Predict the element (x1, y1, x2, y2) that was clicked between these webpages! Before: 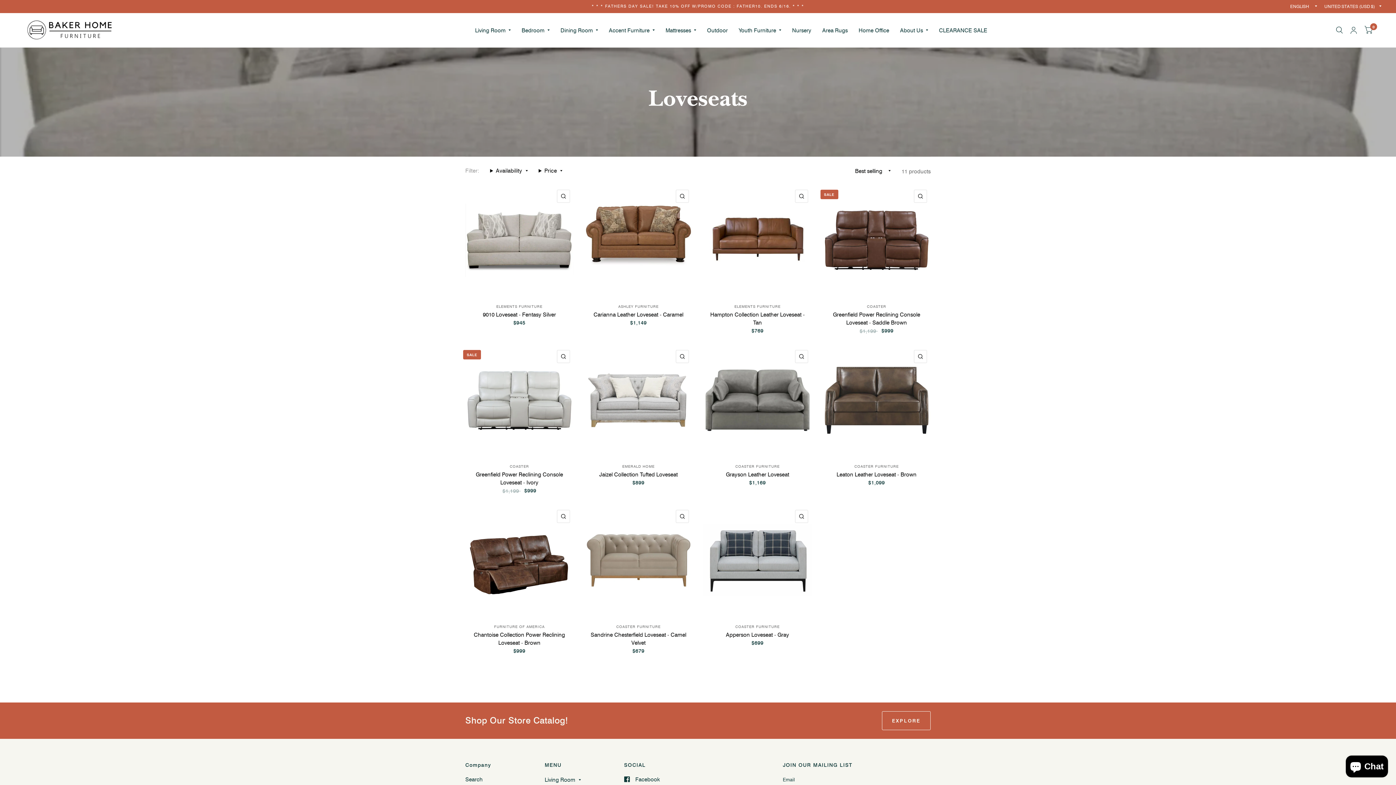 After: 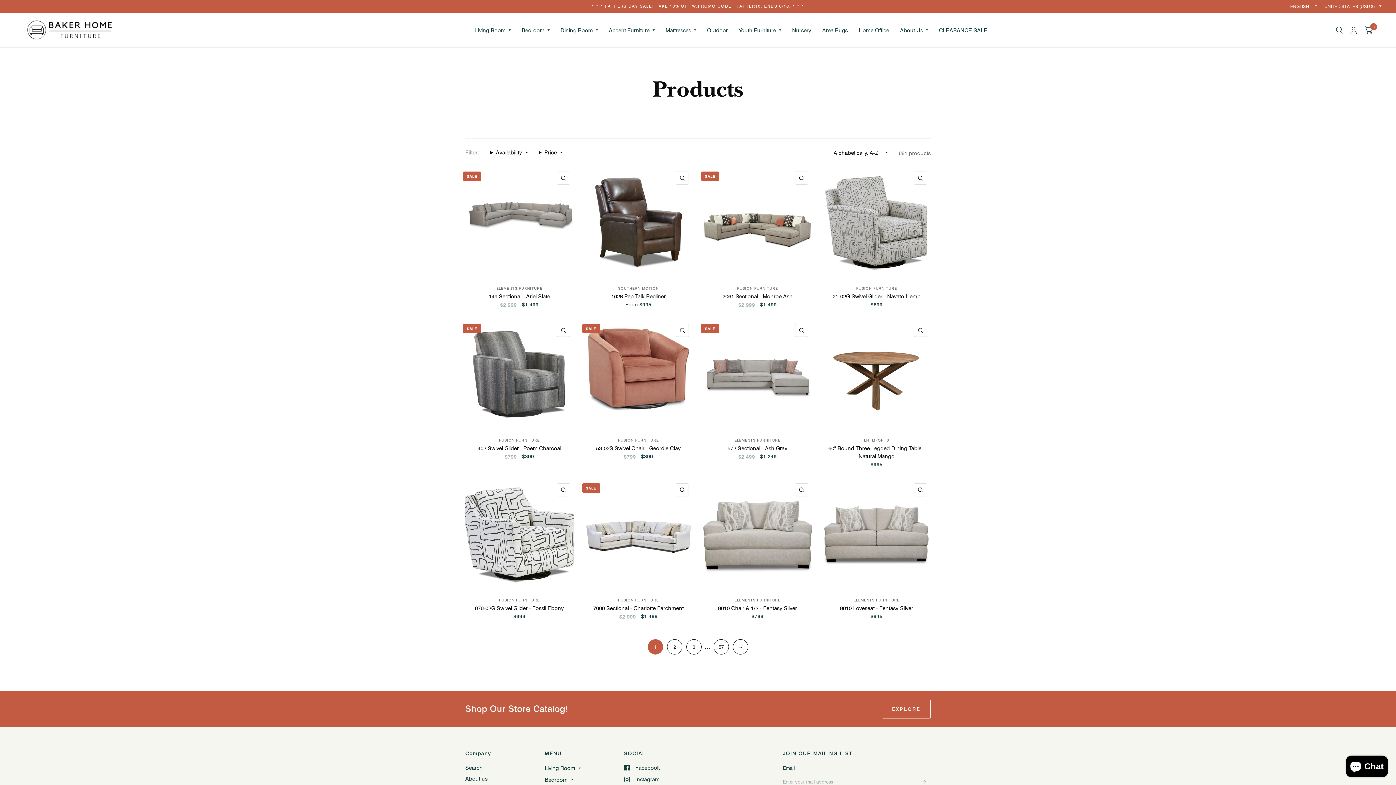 Action: label: EXPLORE bbox: (882, 711, 930, 730)